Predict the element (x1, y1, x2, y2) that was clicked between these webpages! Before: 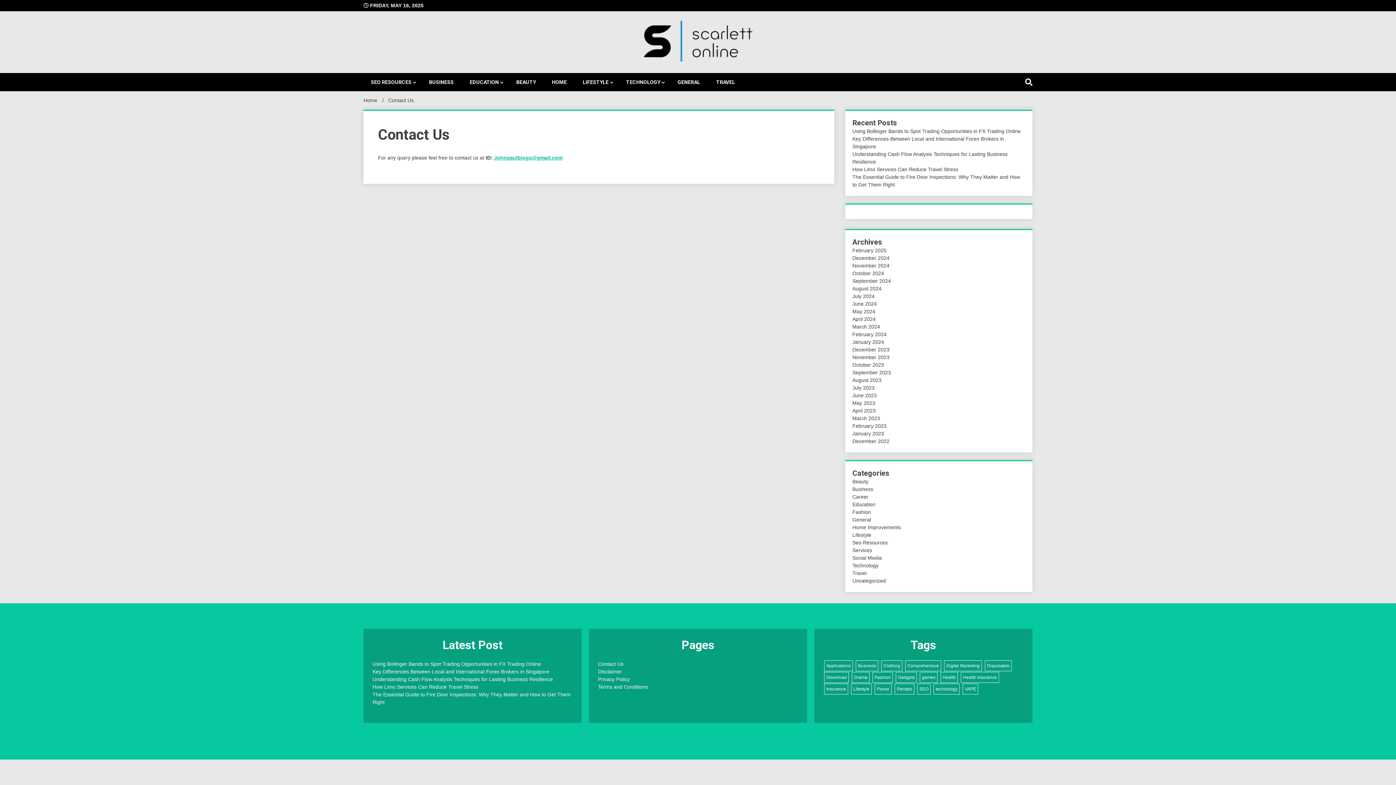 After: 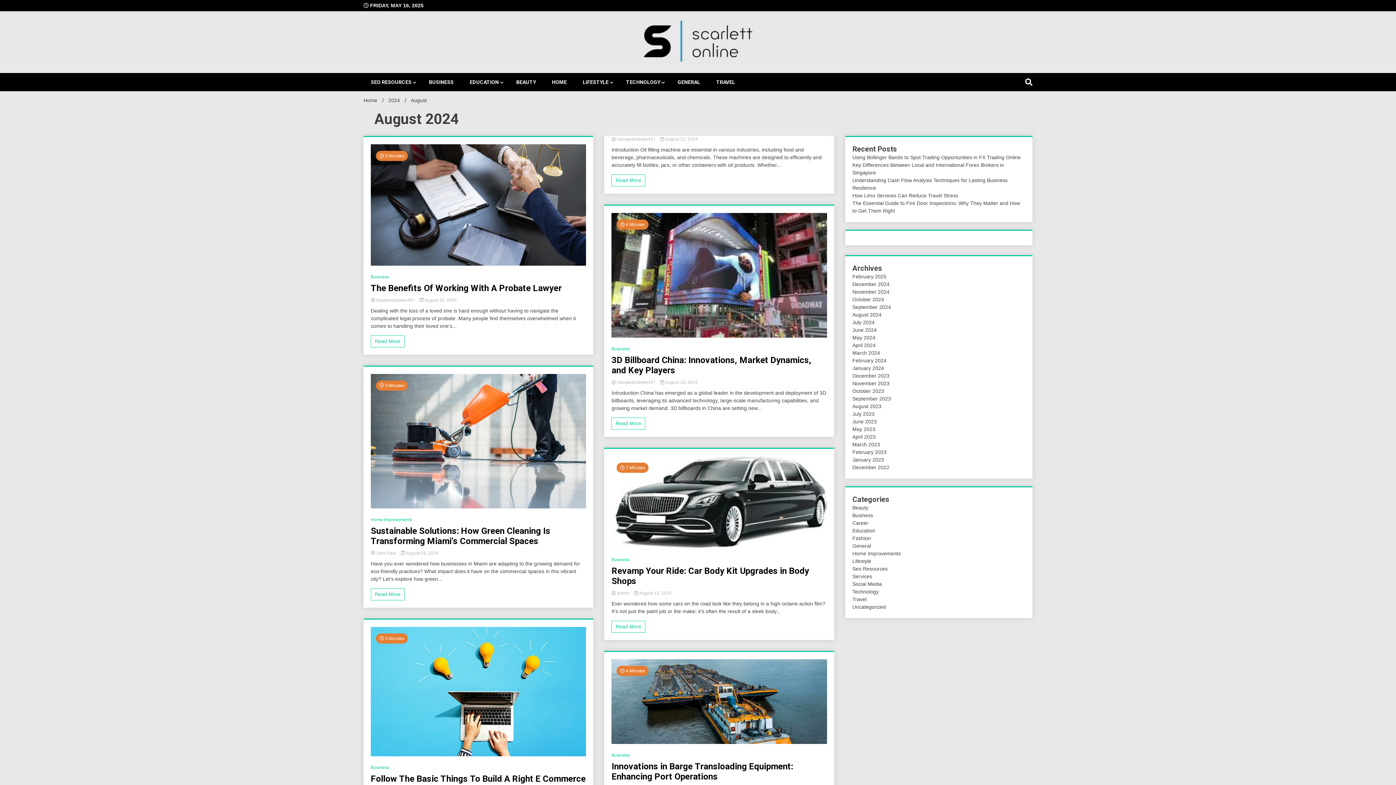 Action: label: August 2024 bbox: (852, 285, 881, 291)